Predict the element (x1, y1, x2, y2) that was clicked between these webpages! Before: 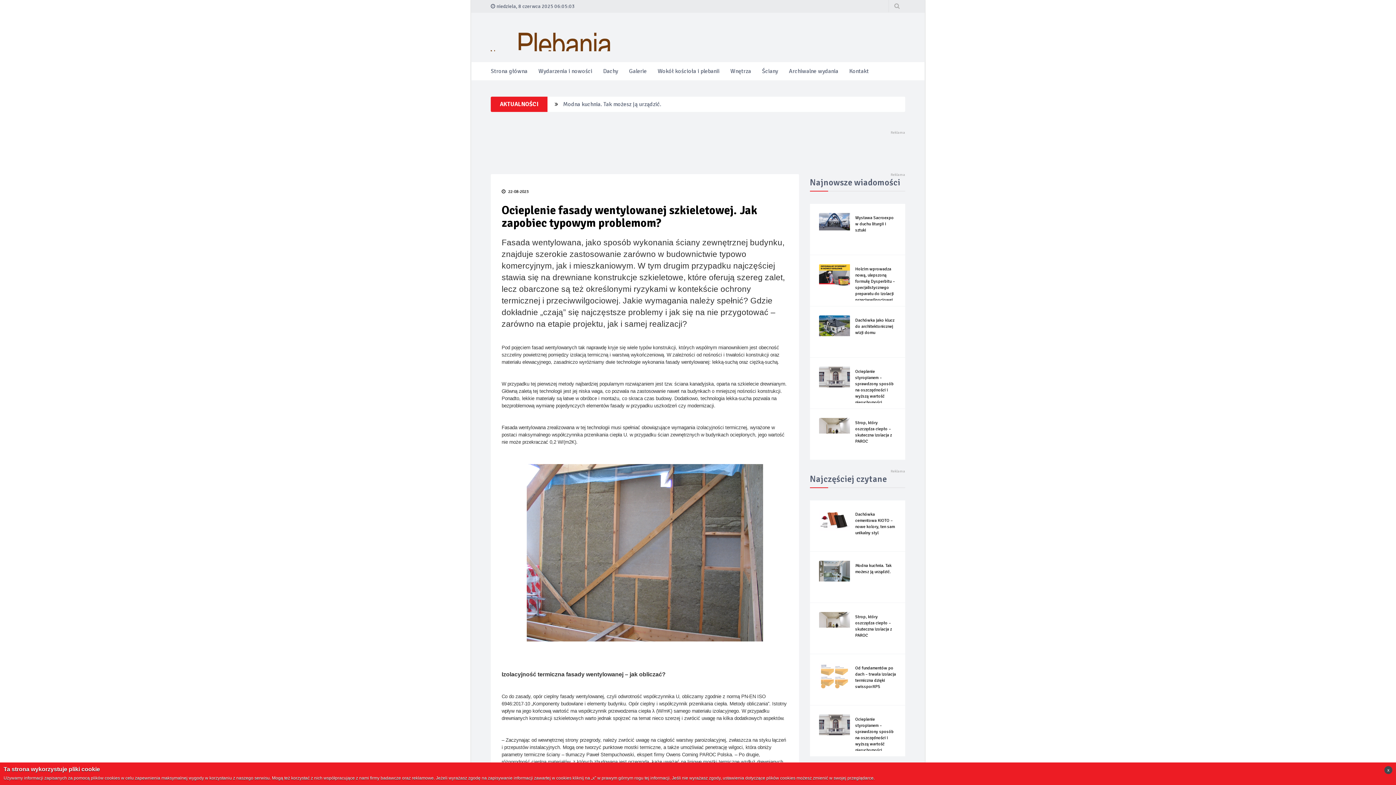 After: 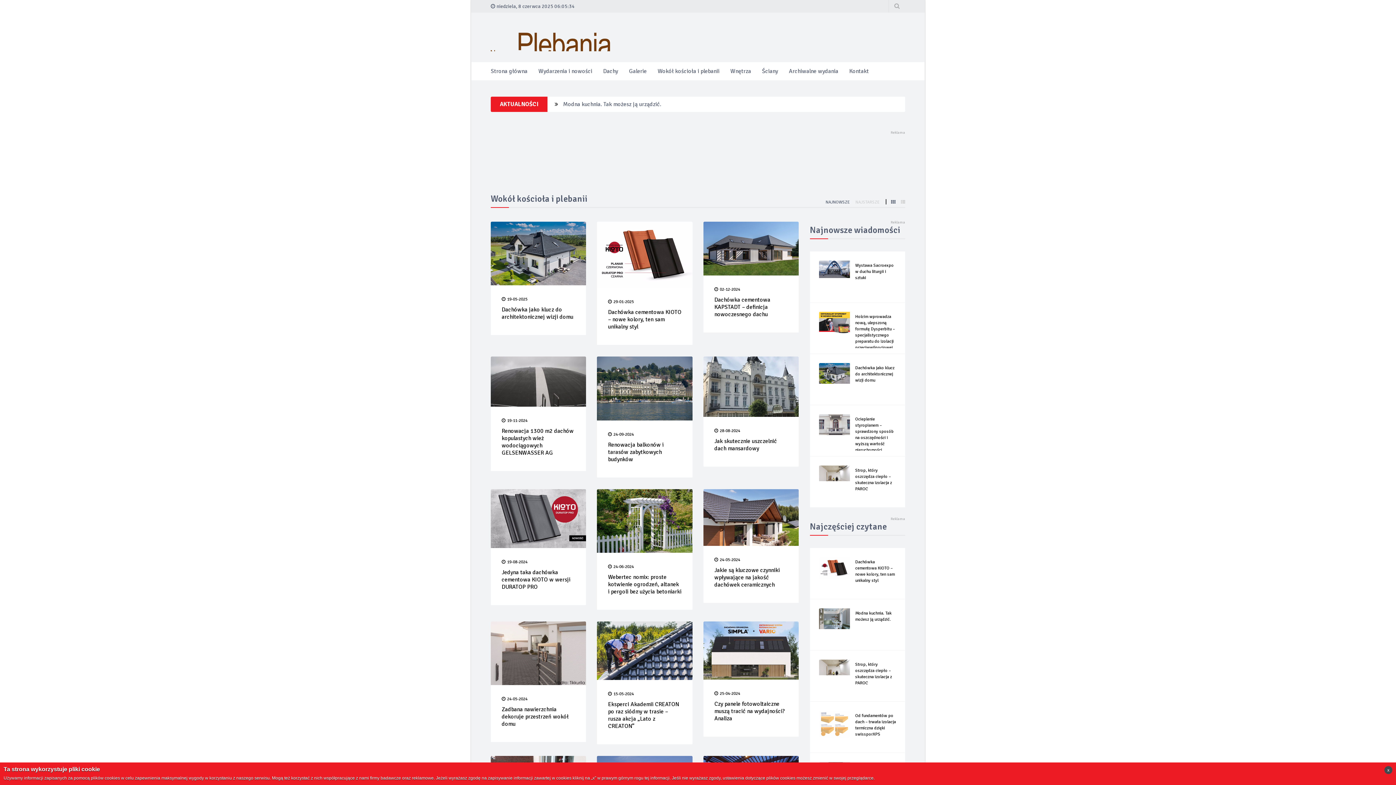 Action: bbox: (652, 62, 725, 80) label: Wokół kościoła i plebanii